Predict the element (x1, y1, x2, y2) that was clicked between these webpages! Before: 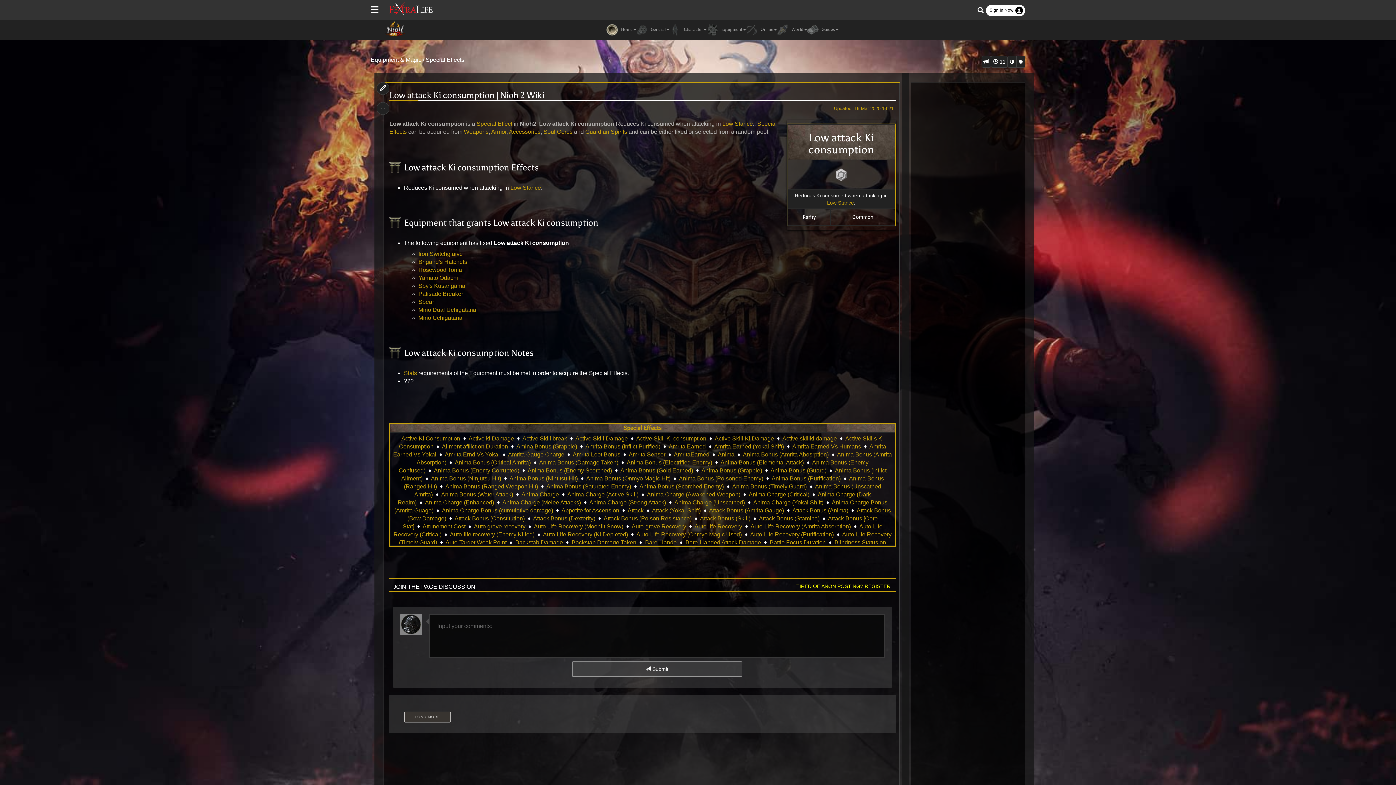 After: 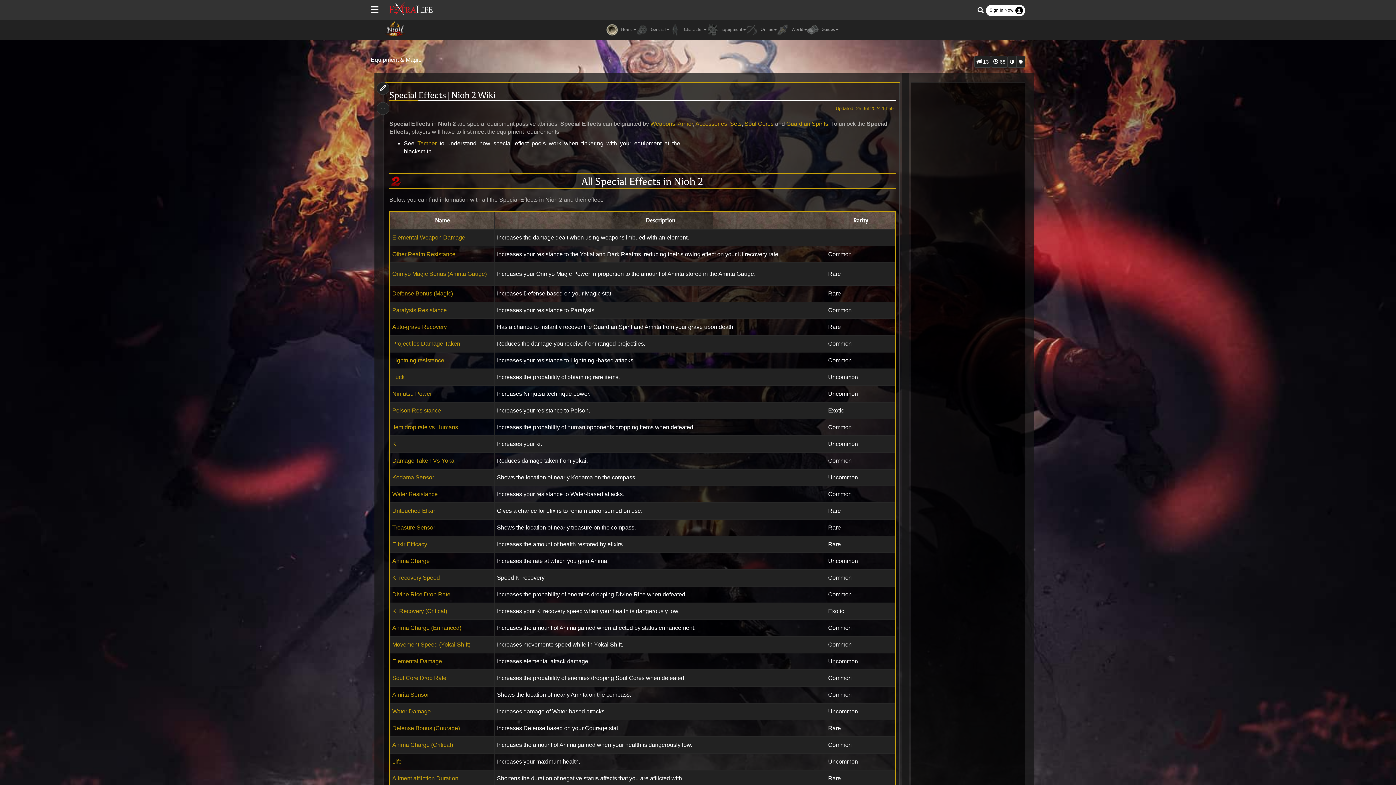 Action: label: Special Effect bbox: (476, 120, 512, 126)